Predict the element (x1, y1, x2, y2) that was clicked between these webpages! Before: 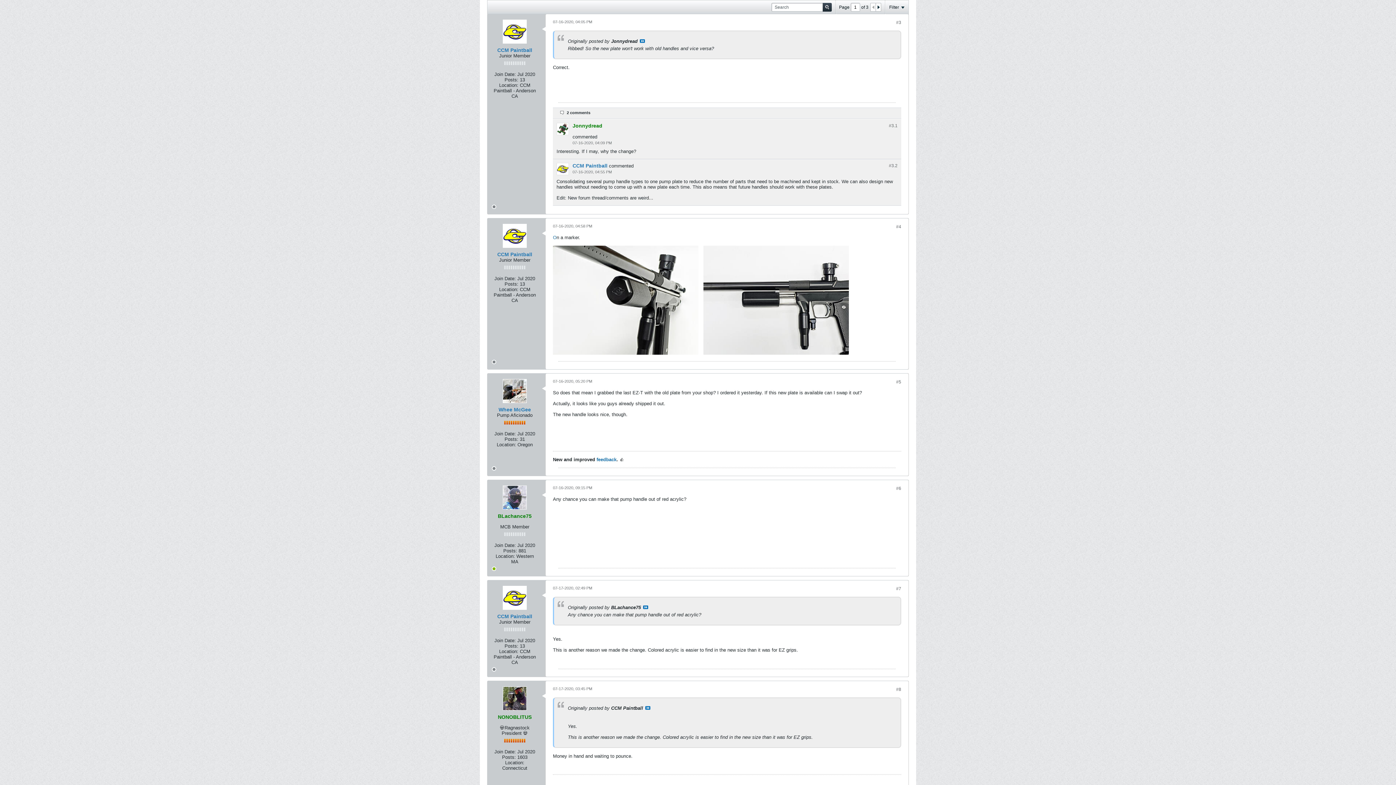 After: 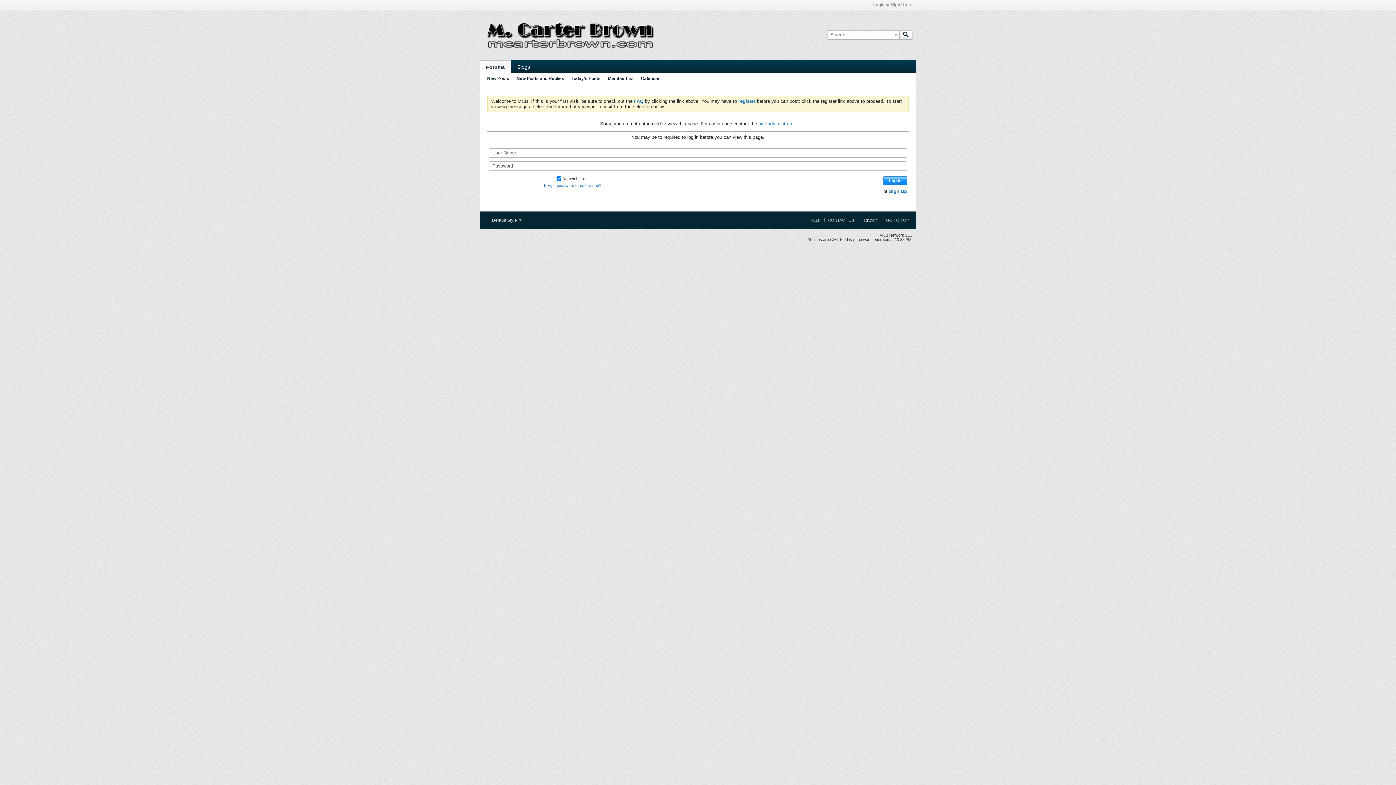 Action: bbox: (572, 123, 889, 128) label: Jonnydread